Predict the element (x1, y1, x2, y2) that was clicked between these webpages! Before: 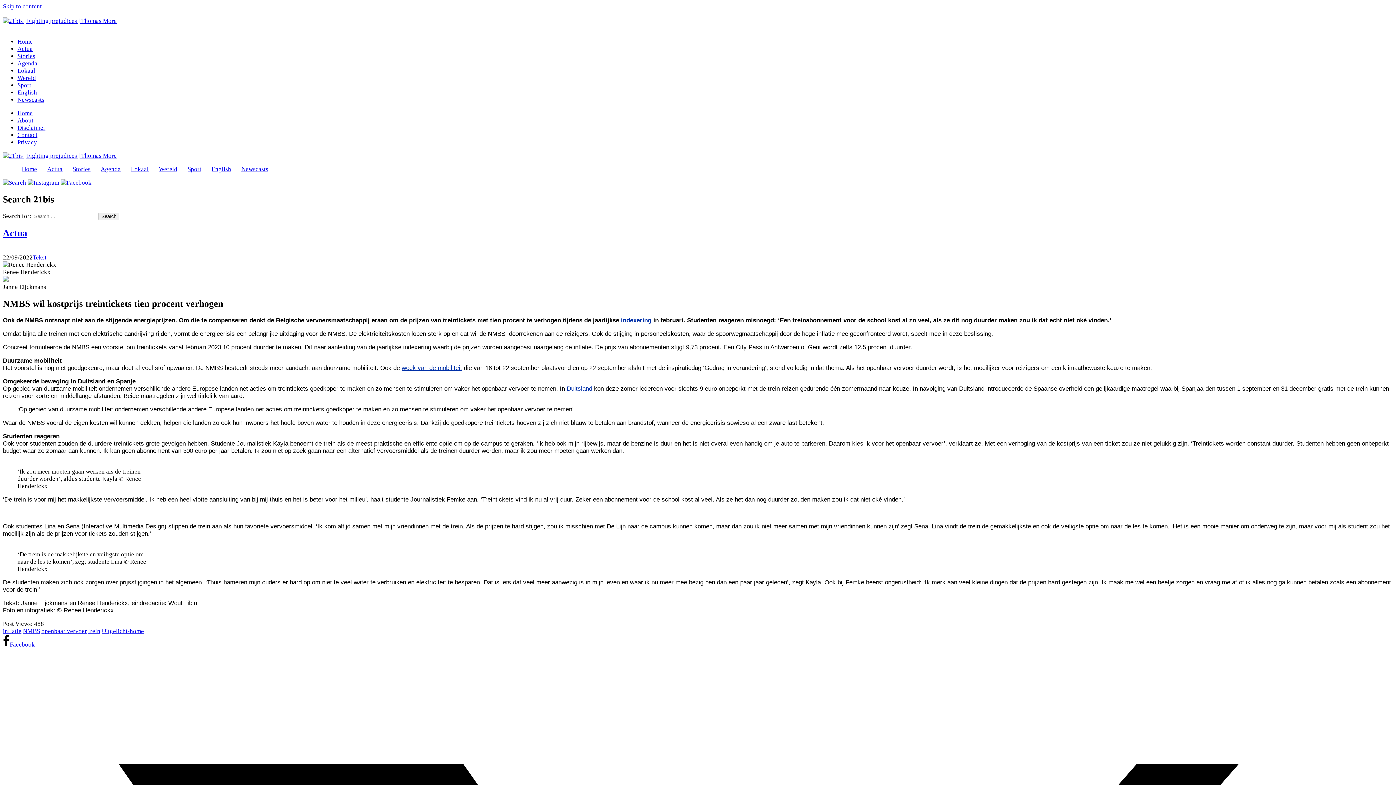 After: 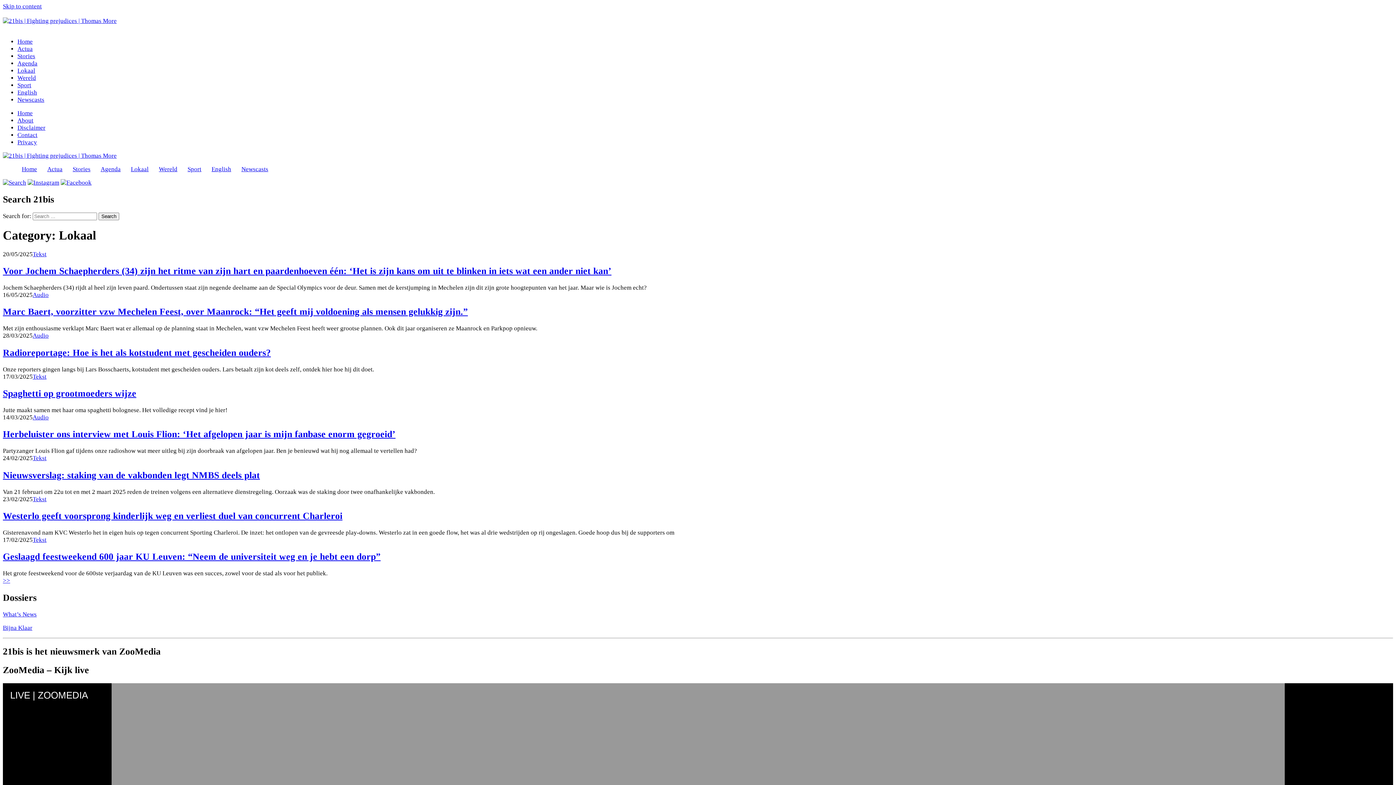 Action: bbox: (17, 67, 35, 74) label: Lokaal